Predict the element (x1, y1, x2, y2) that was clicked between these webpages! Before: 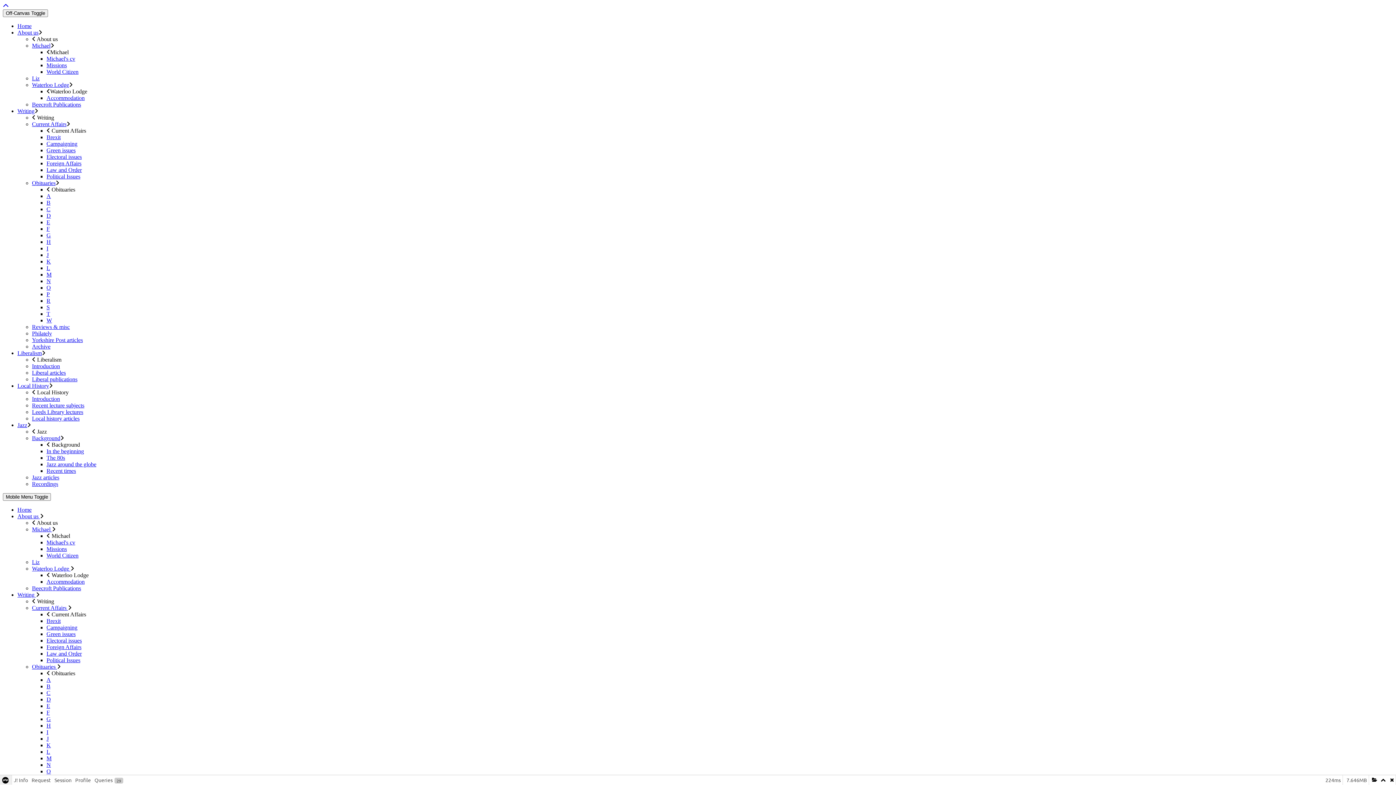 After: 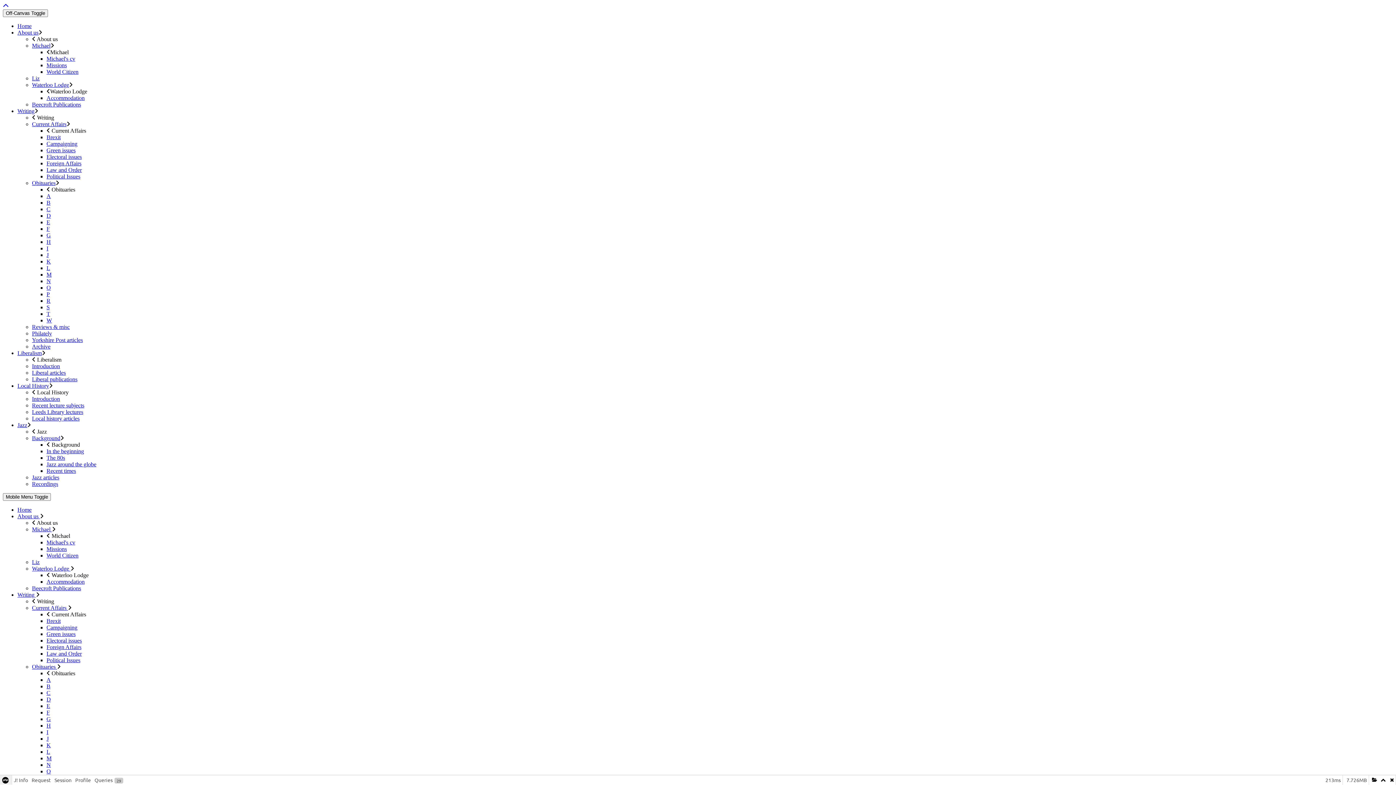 Action: bbox: (46, 258, 50, 264) label: K